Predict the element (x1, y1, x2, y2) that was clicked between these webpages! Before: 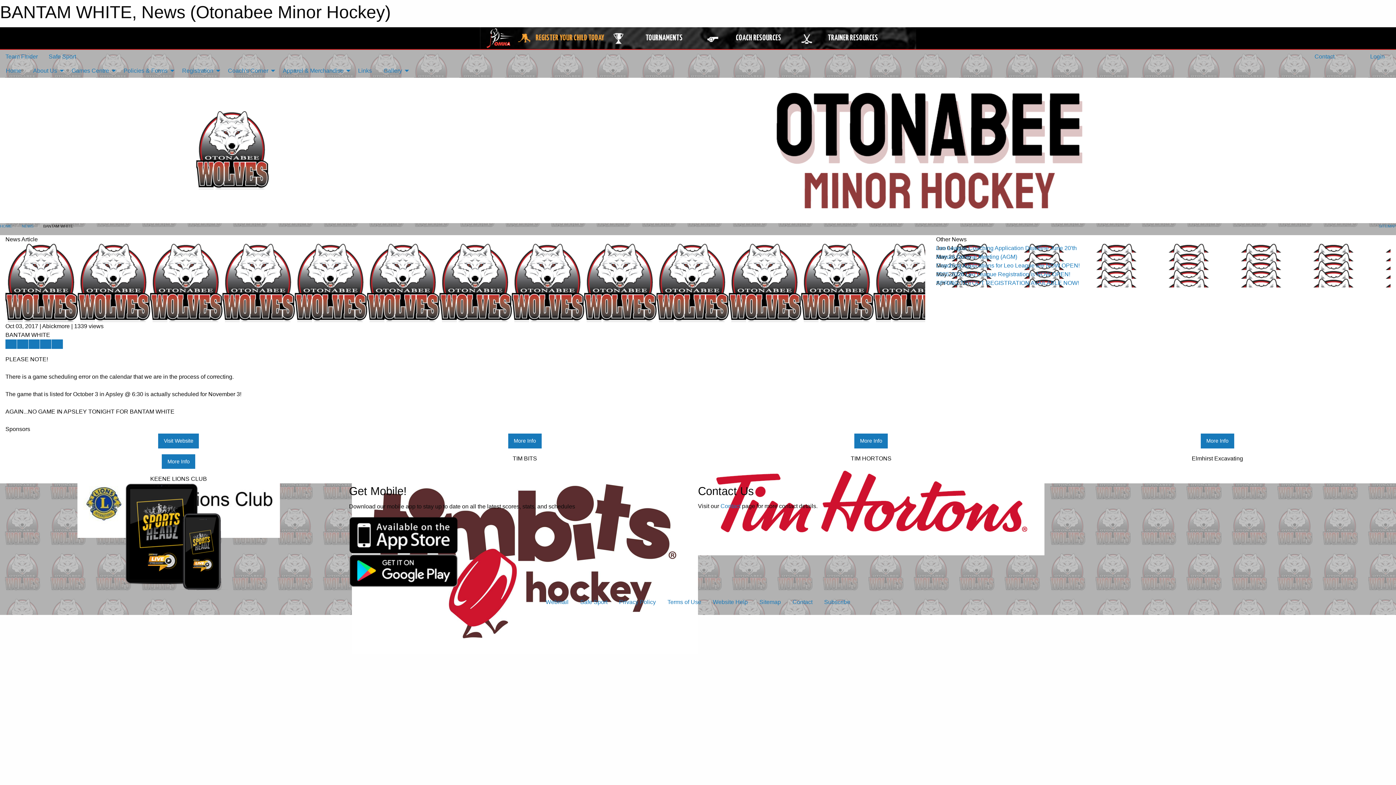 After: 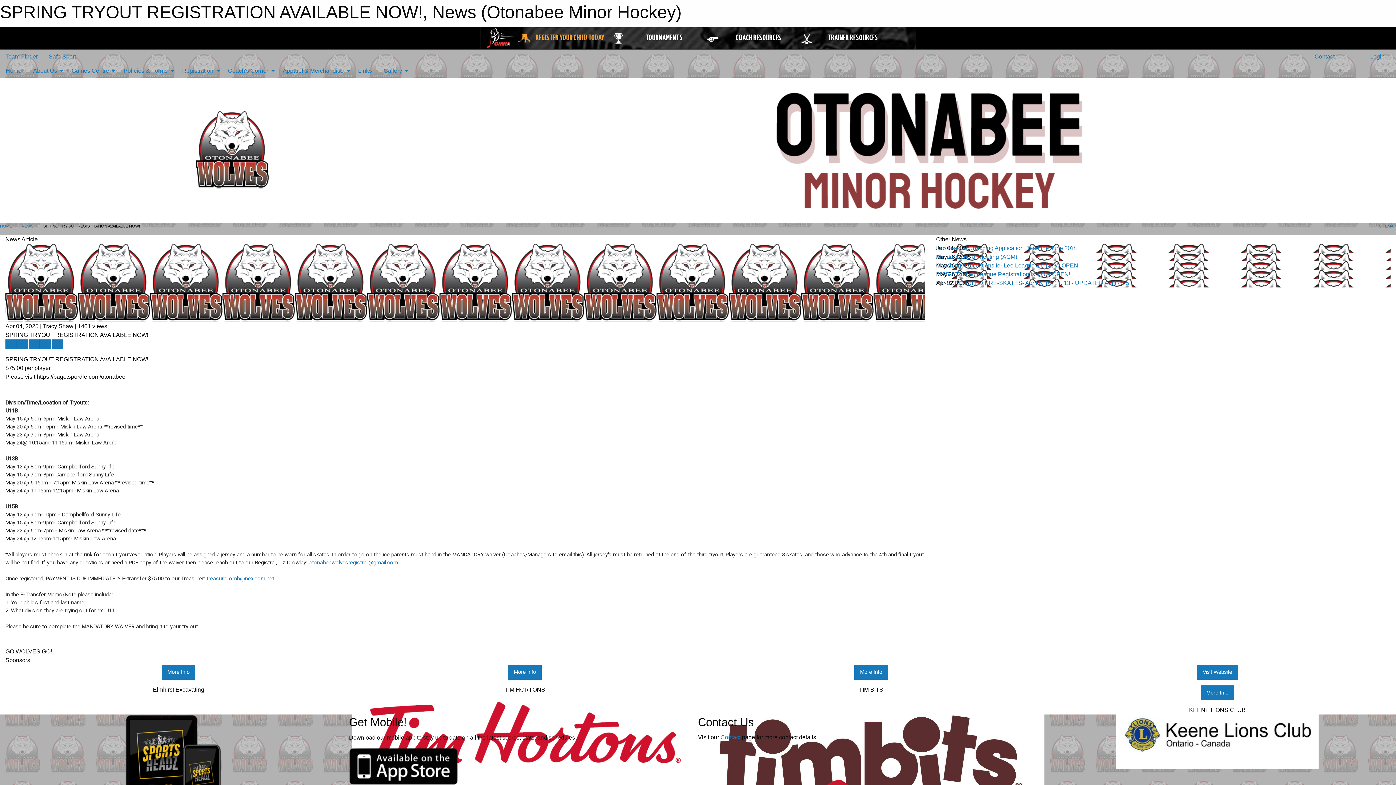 Action: label: SPRING TRYOUT REGISTRATION AVAILABLE NOW! bbox: (936, 279, 1079, 286)